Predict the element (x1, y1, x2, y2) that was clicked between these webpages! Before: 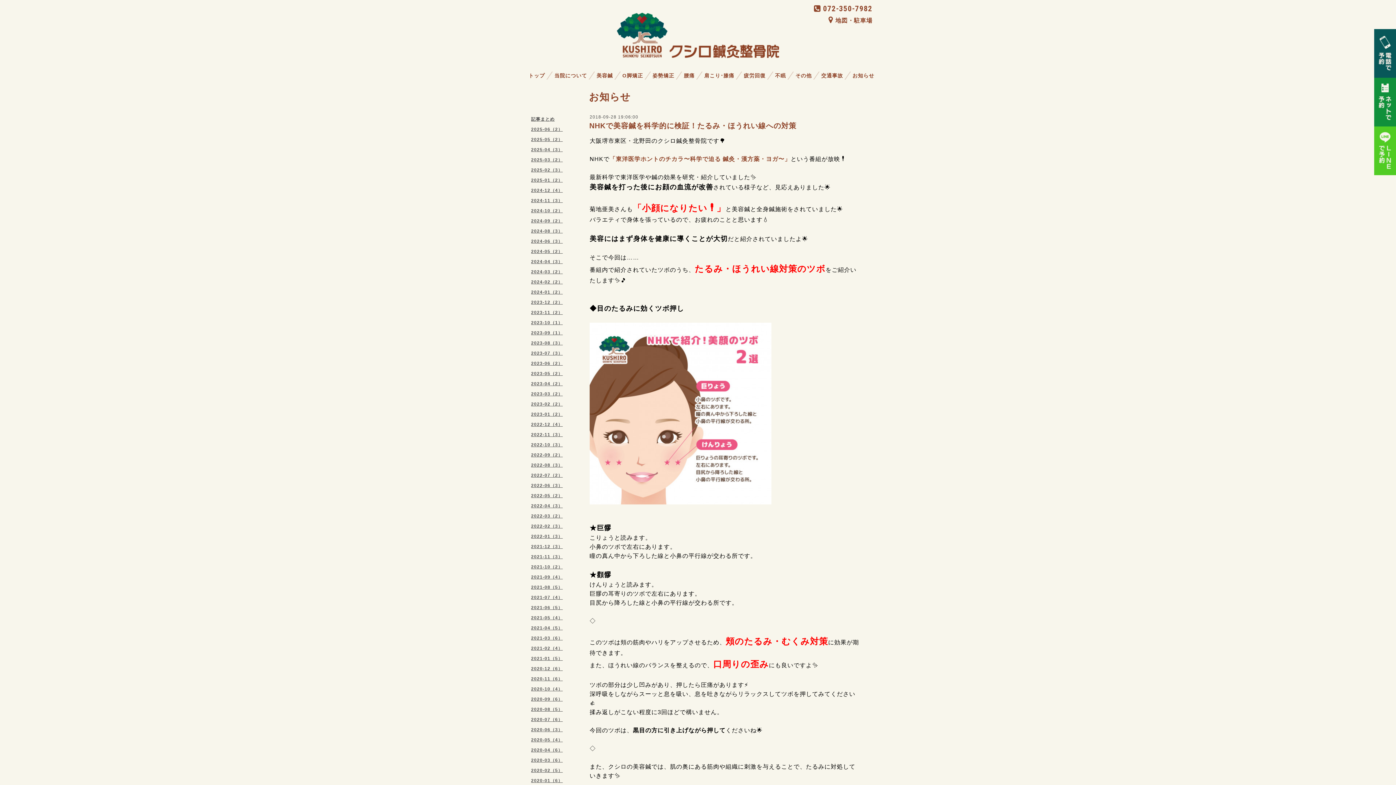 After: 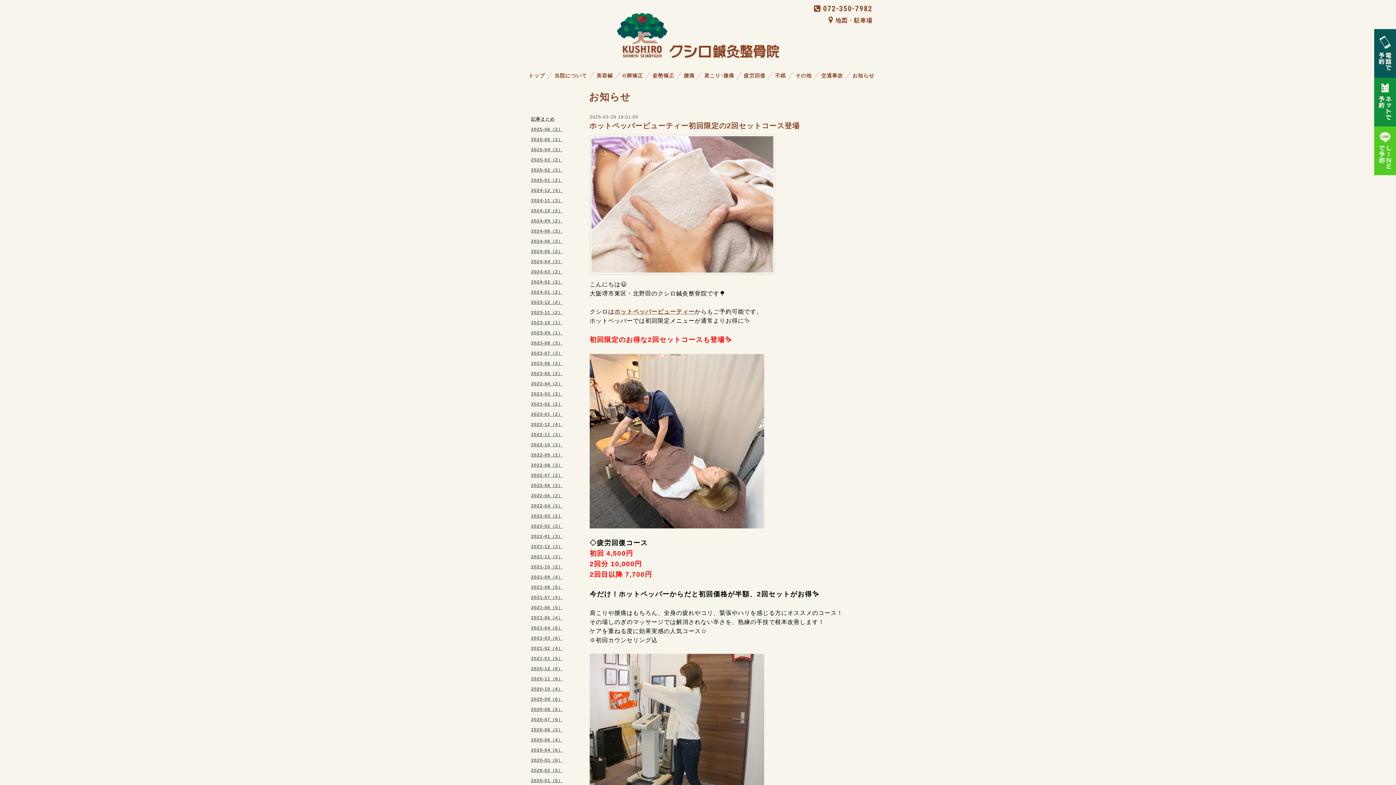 Action: bbox: (525, 156, 589, 166) label: 2025-03（2）